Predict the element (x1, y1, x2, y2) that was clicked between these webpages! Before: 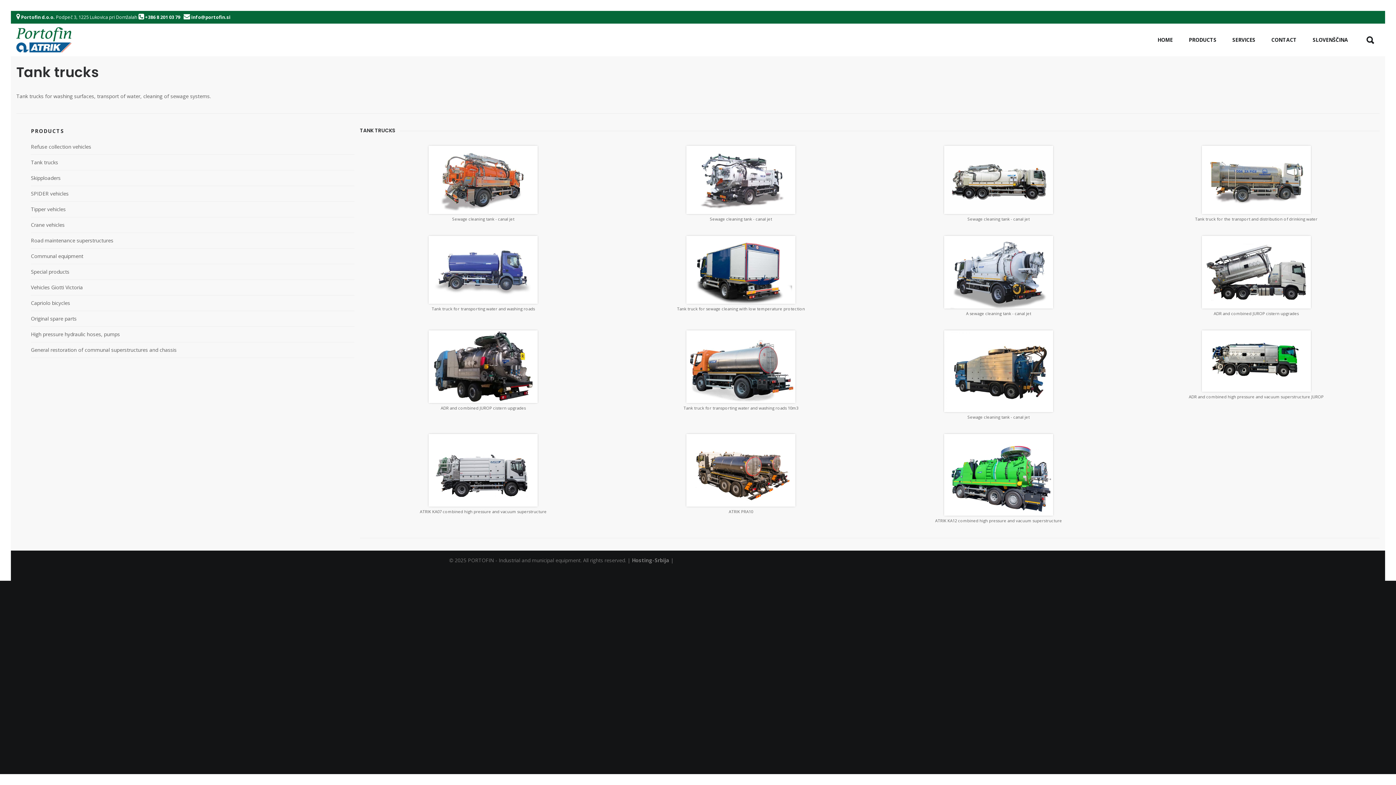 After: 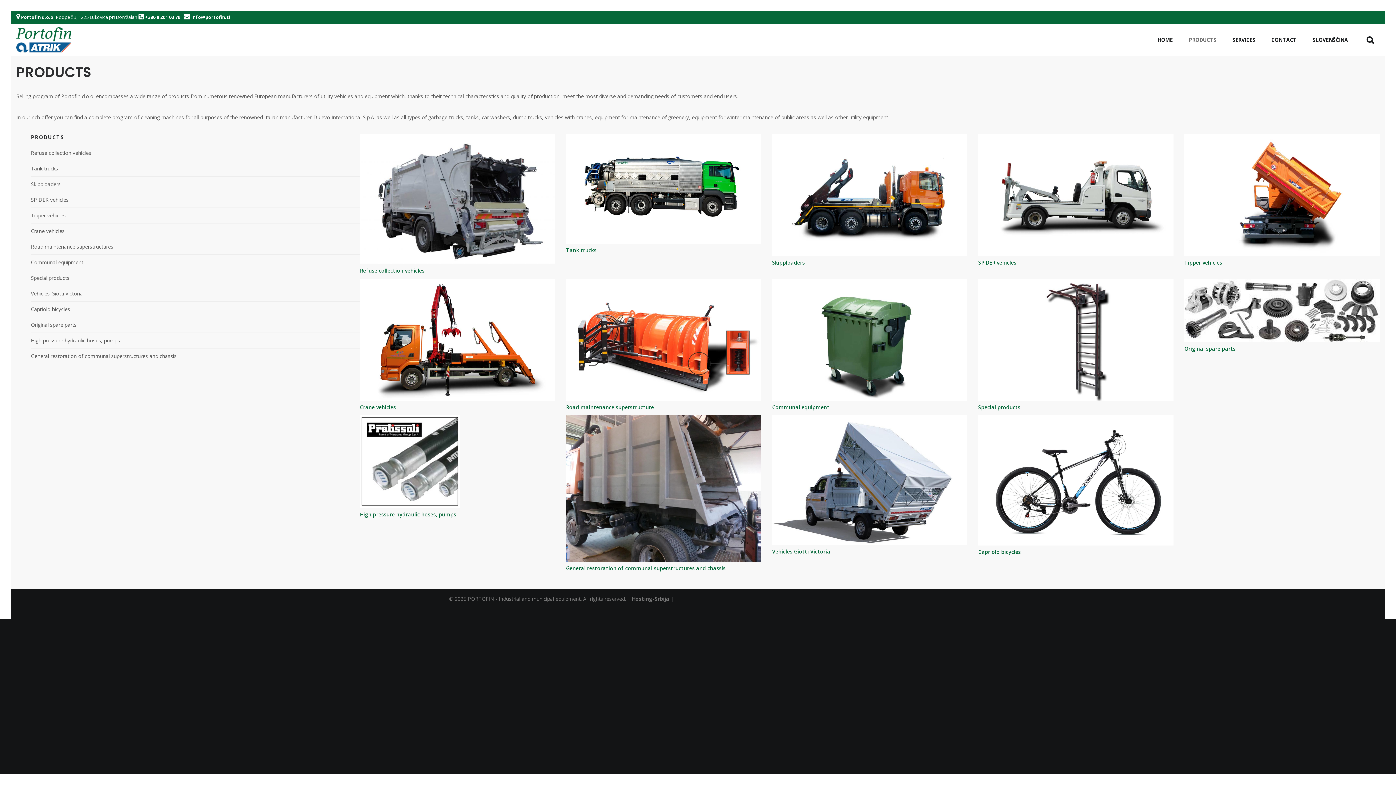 Action: bbox: (1181, 23, 1224, 56) label: PRODUCTS